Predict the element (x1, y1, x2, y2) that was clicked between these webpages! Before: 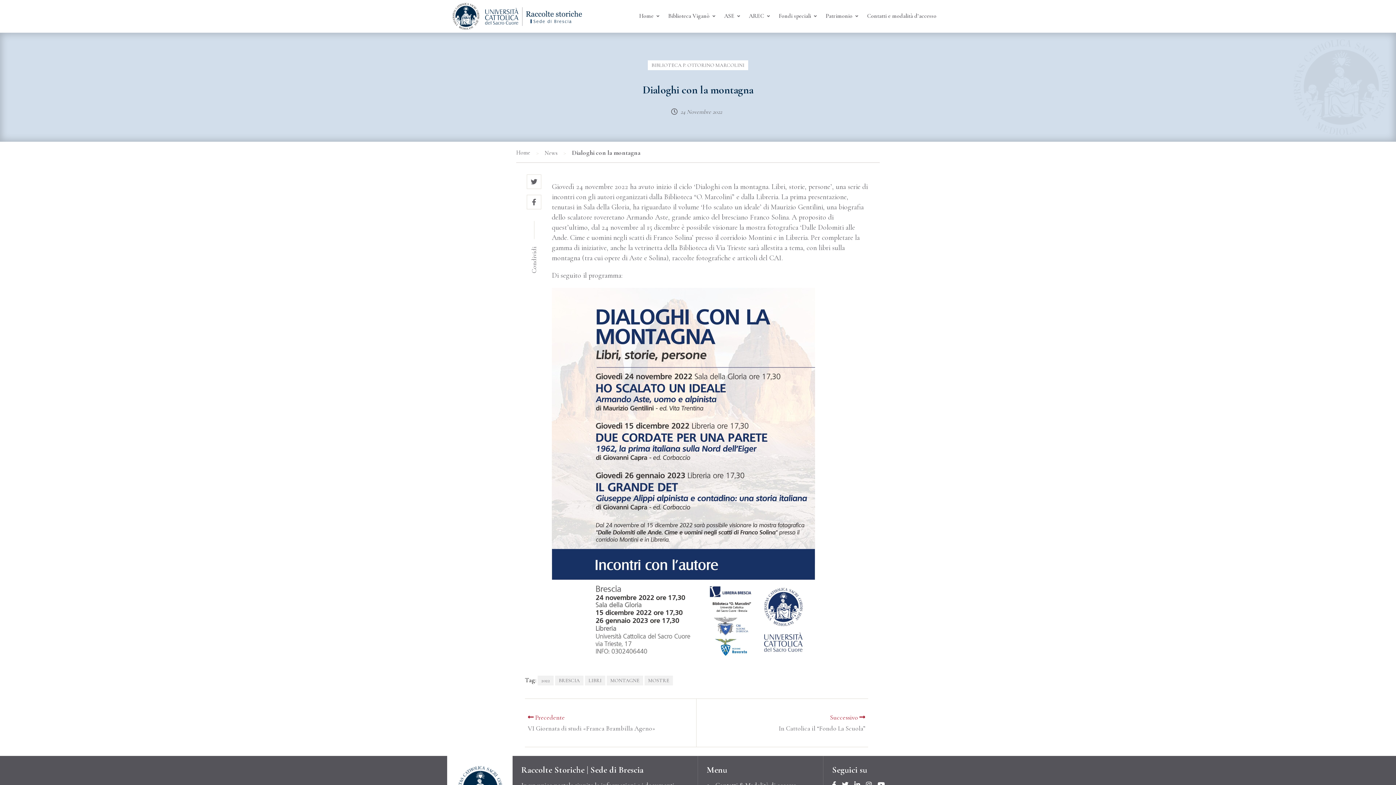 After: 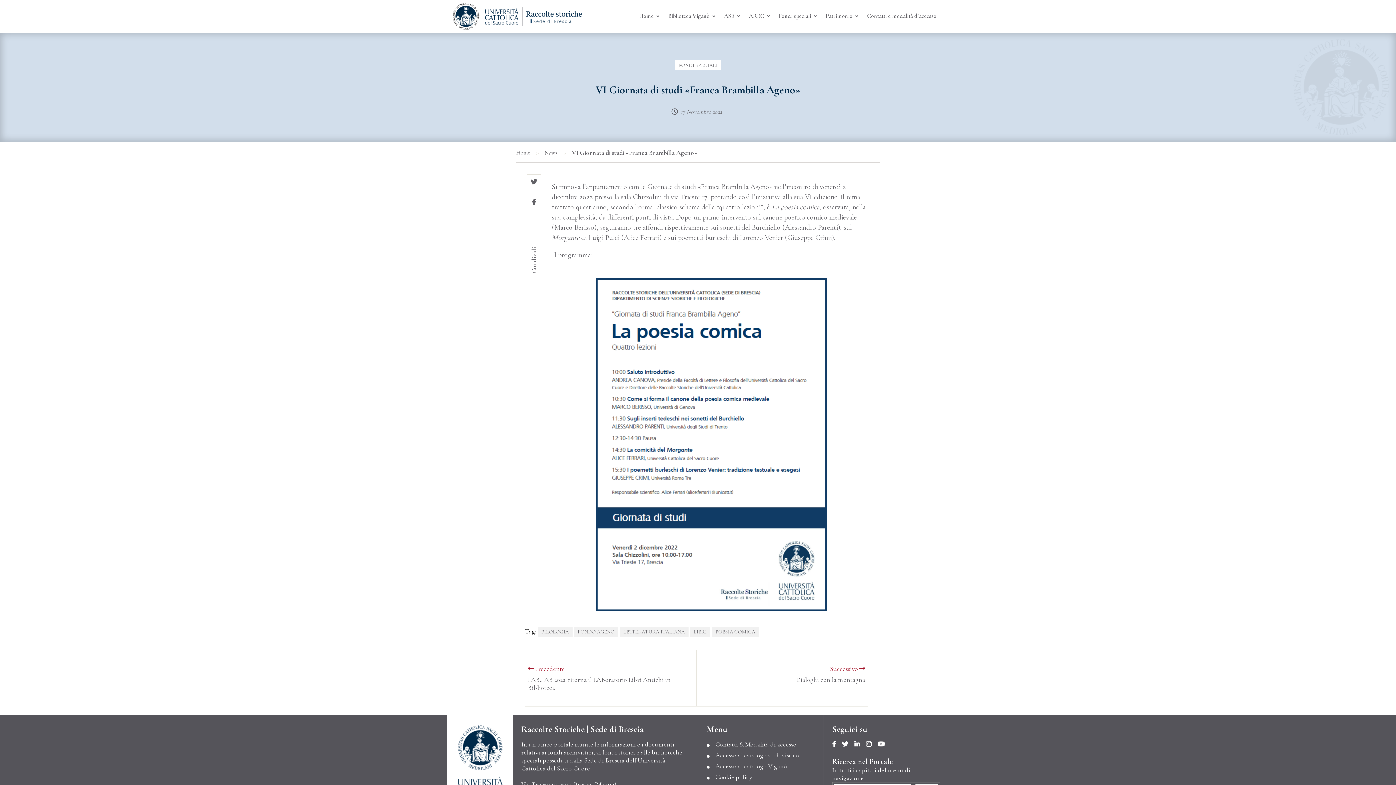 Action: label:  Precedente
VI Giornata di studi «Franca Brambilla Ageno» bbox: (528, 713, 693, 732)